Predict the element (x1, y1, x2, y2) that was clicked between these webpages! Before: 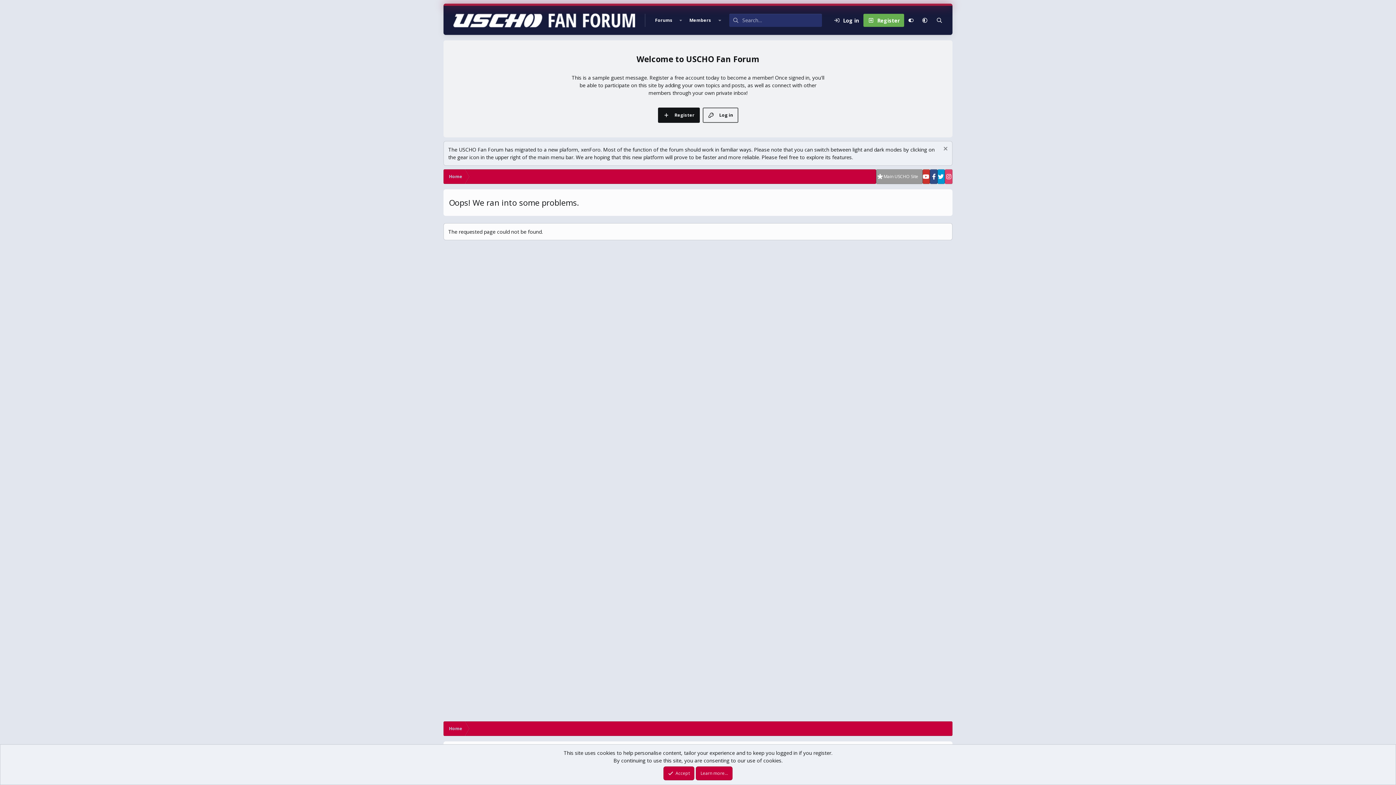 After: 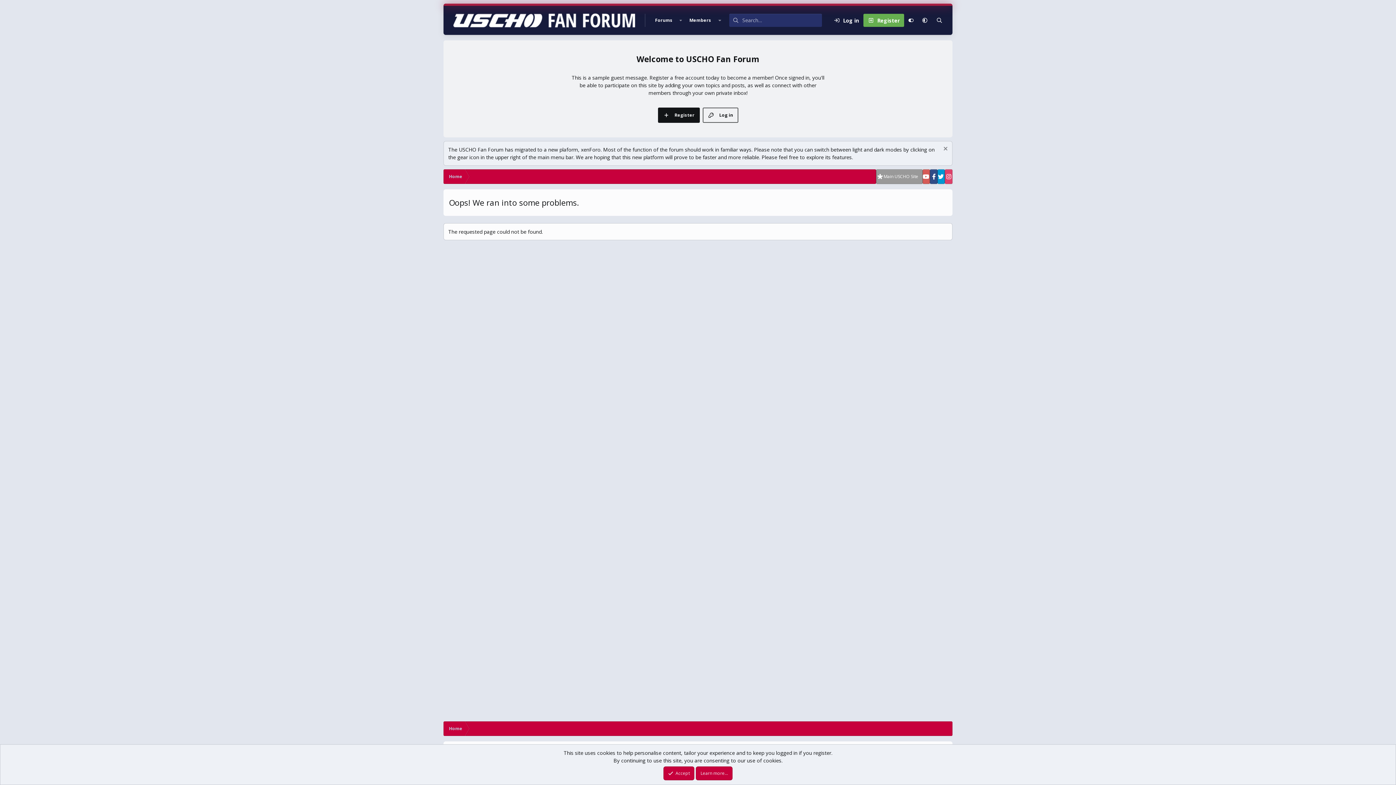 Action: bbox: (922, 169, 930, 184)